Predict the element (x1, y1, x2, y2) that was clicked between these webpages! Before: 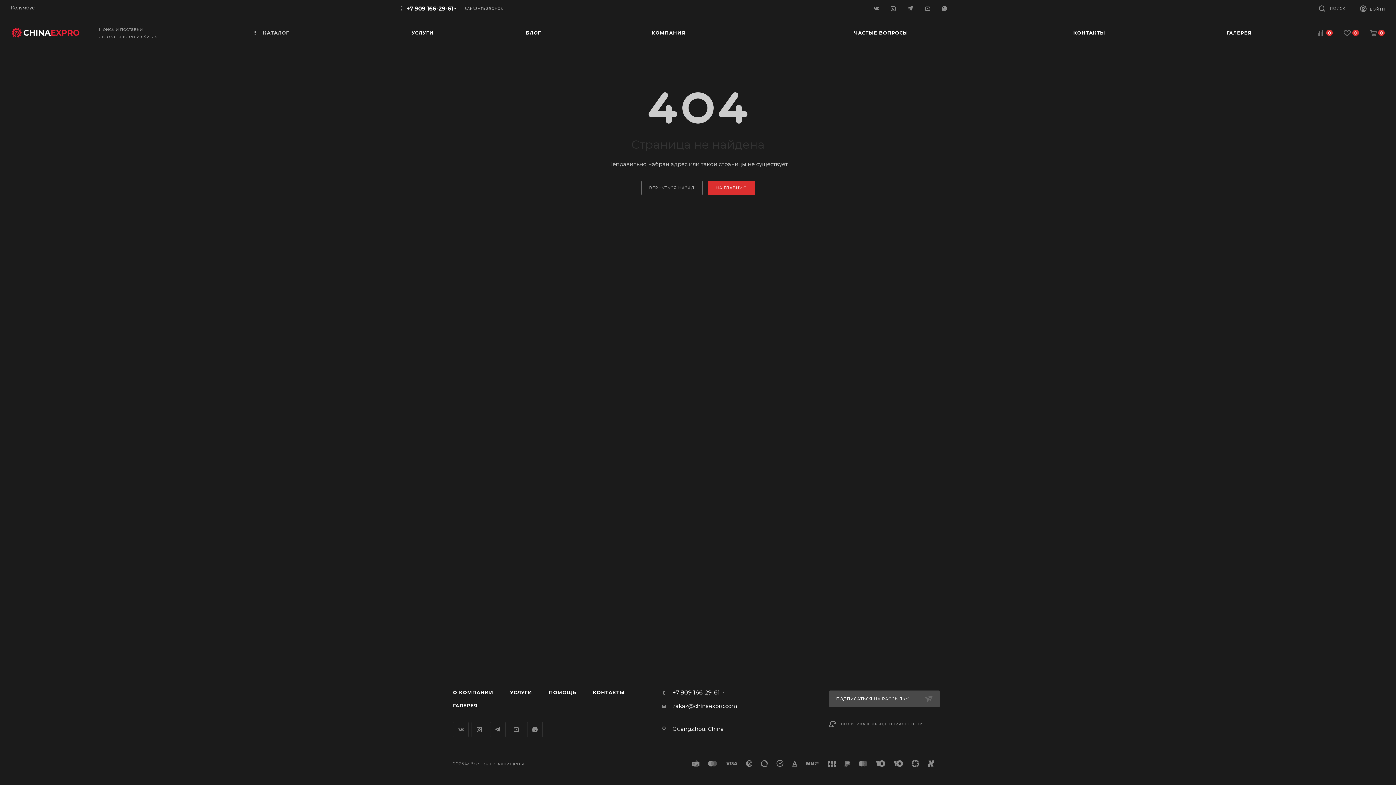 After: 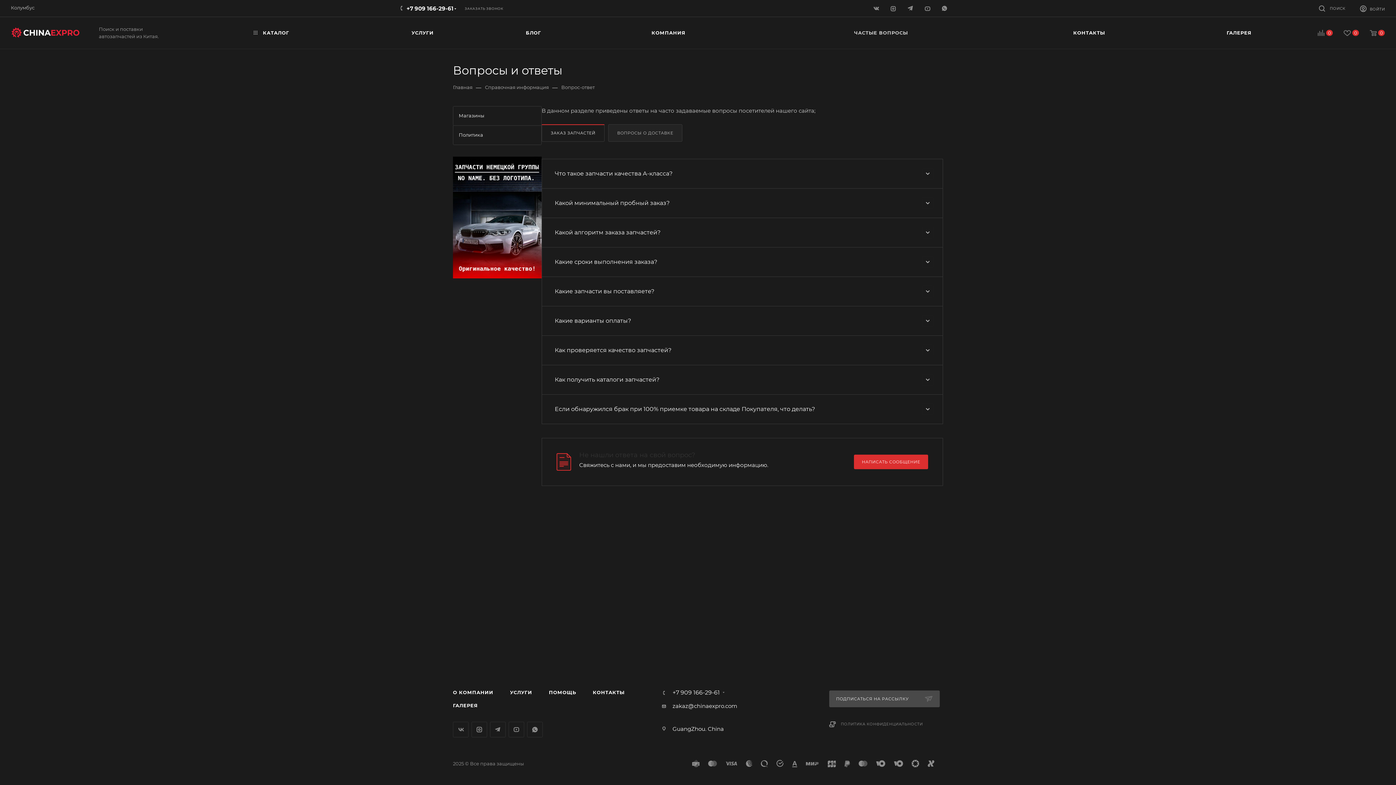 Action: label: ЧАСТЫЕ ВОПРОСЫ bbox: (754, 16, 1007, 49)